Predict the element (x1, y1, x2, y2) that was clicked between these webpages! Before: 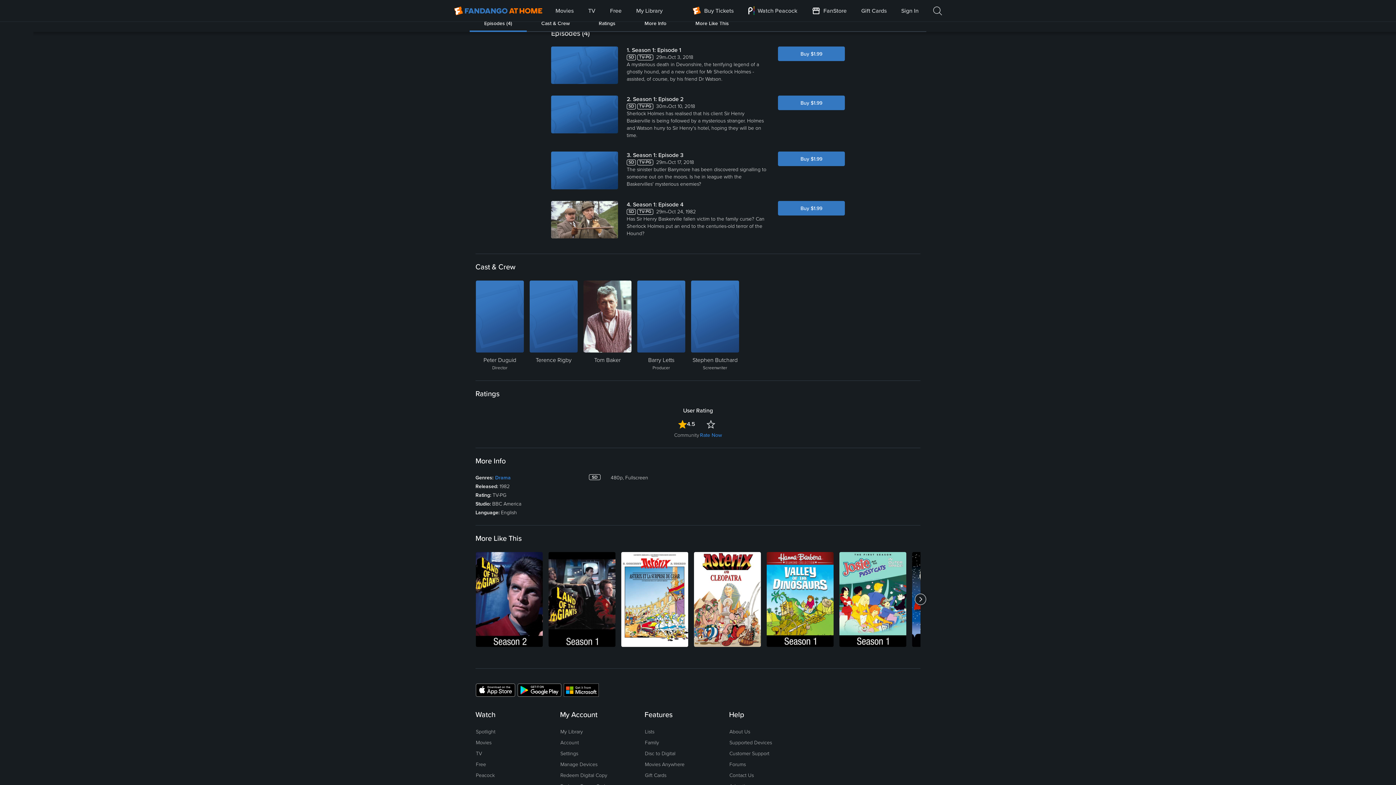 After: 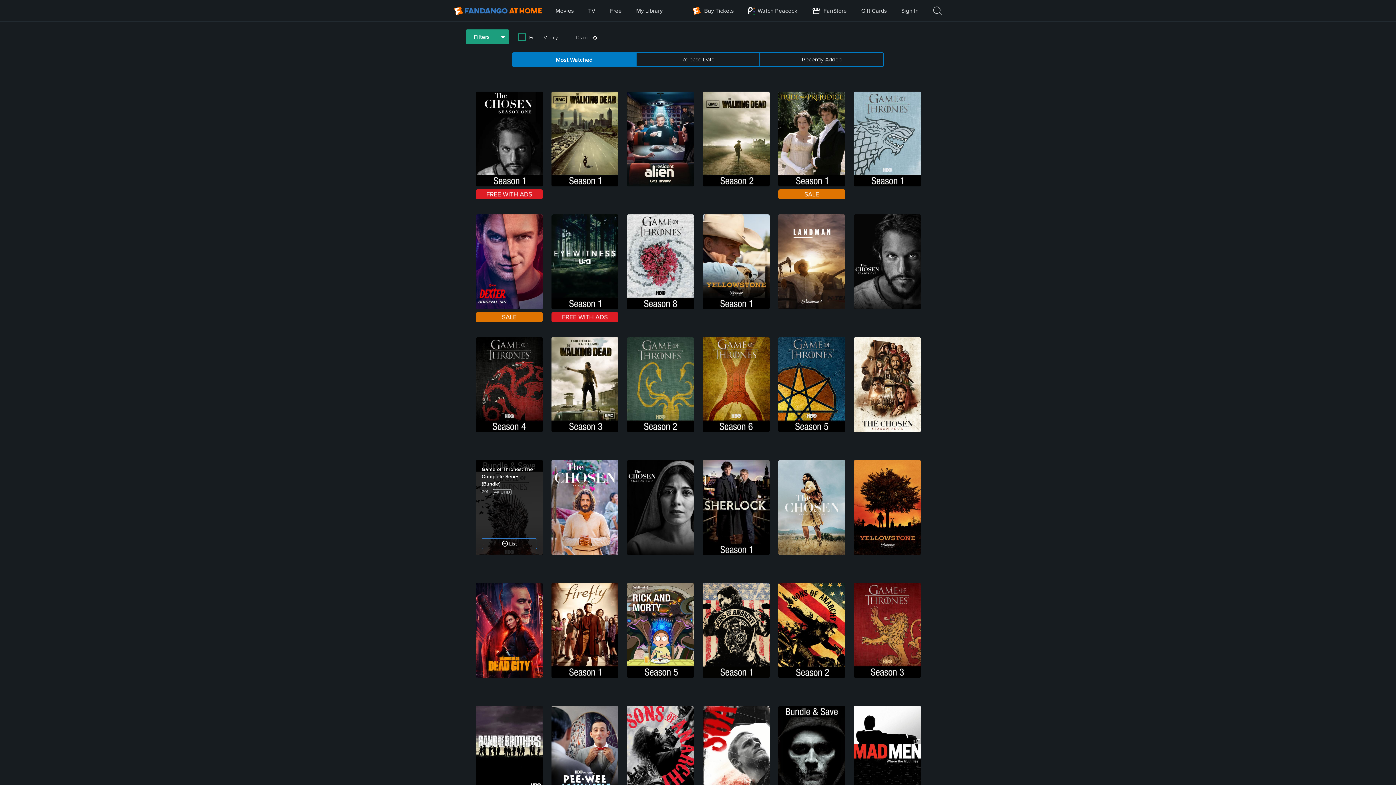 Action: bbox: (494, 558, 511, 565) label: Drama